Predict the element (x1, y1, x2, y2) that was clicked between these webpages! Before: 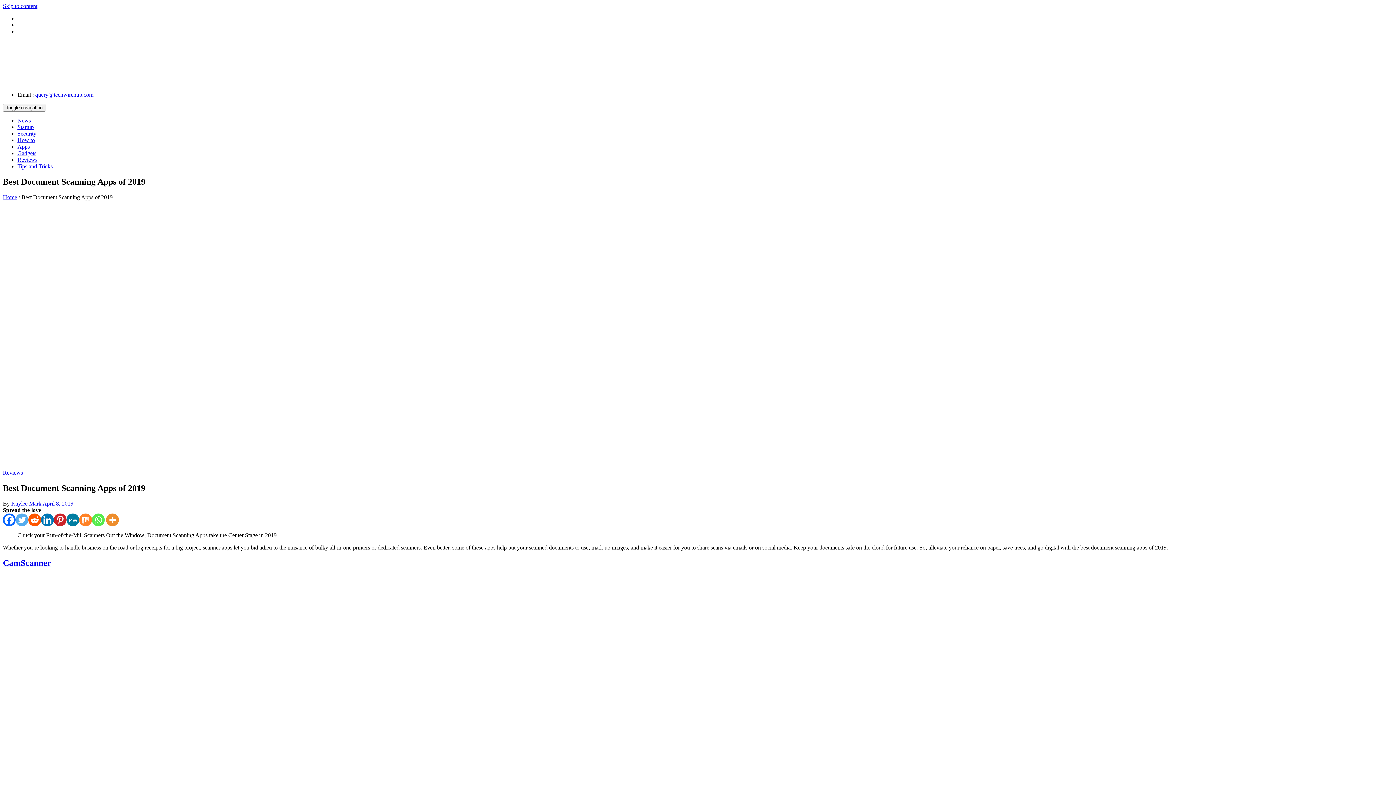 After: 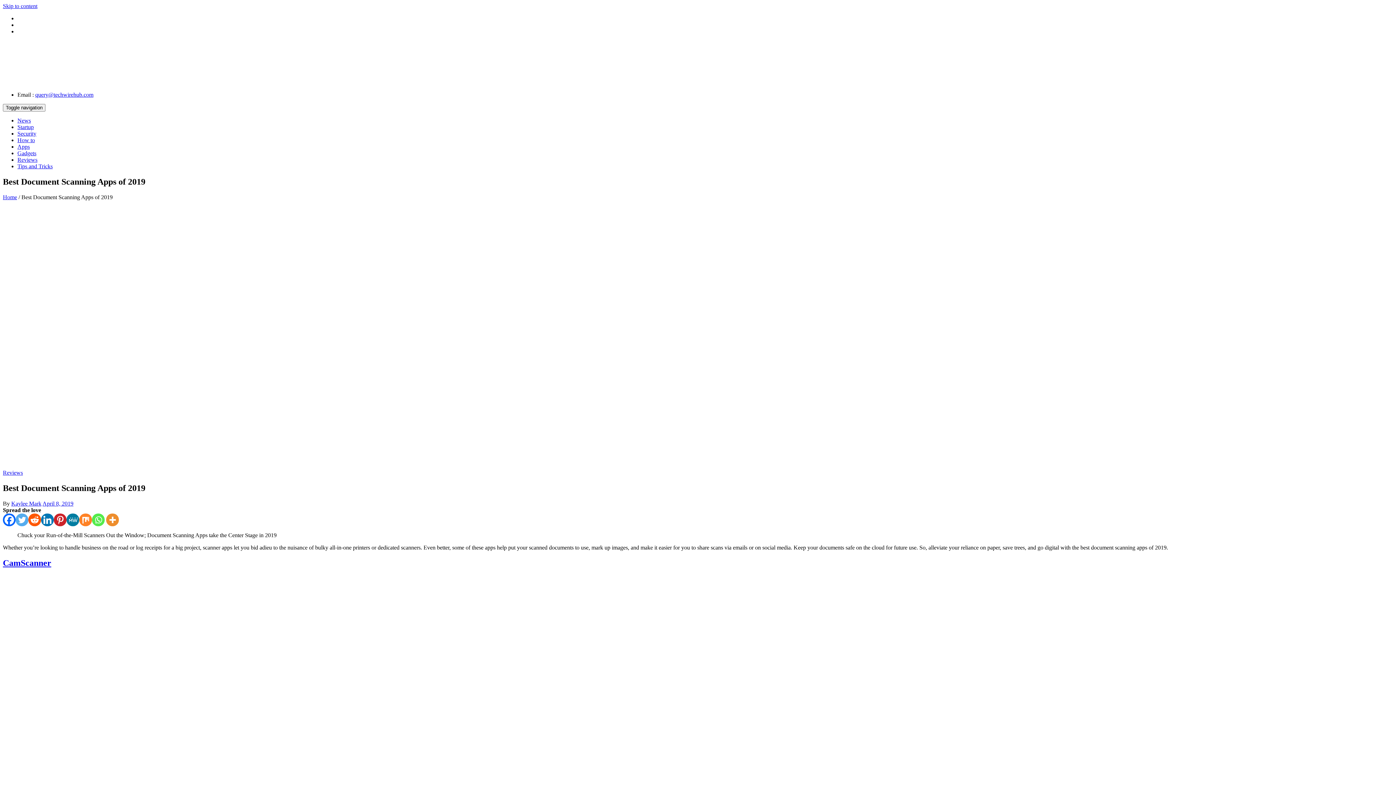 Action: label: query@techwirehub.com bbox: (35, 91, 93, 97)